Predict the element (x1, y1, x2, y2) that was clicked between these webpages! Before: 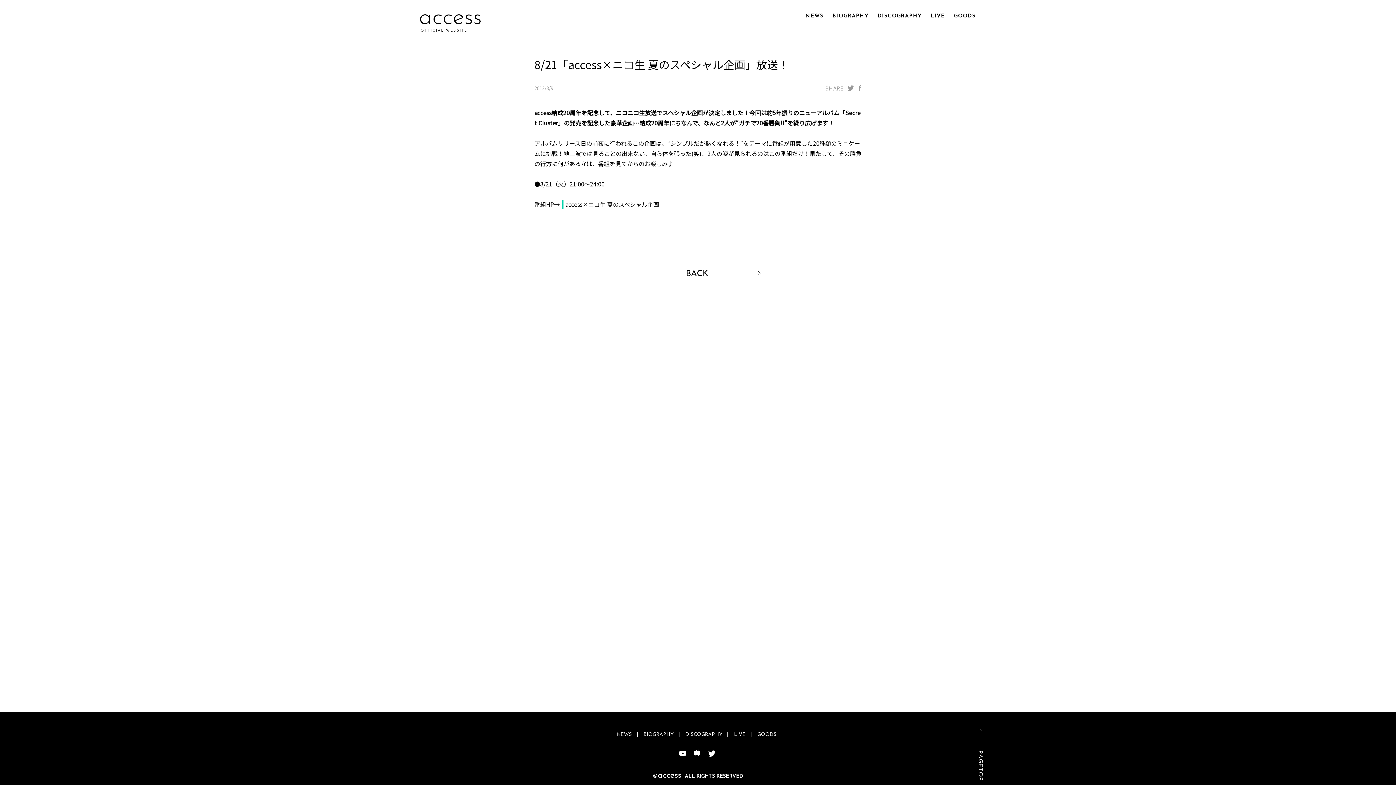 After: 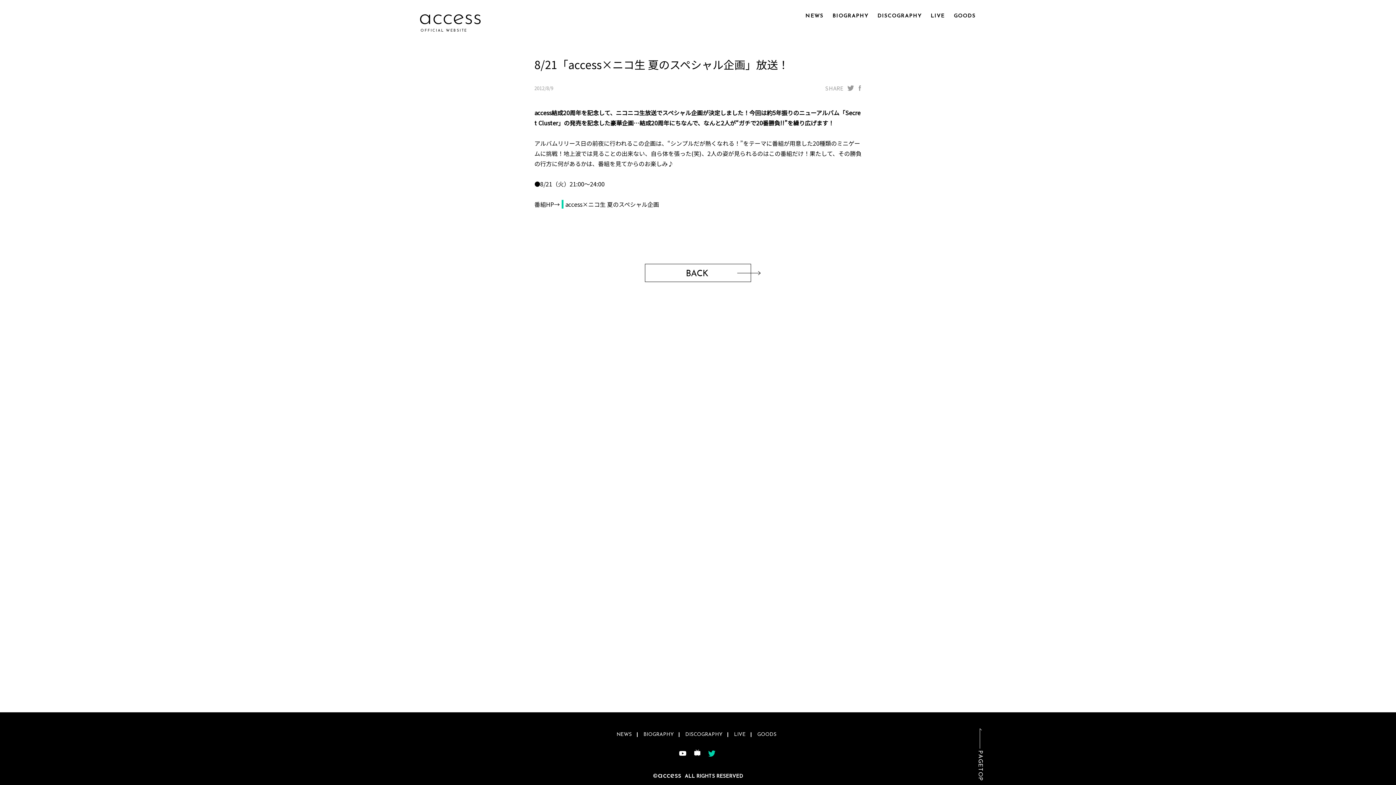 Action: bbox: (704, 746, 719, 761)